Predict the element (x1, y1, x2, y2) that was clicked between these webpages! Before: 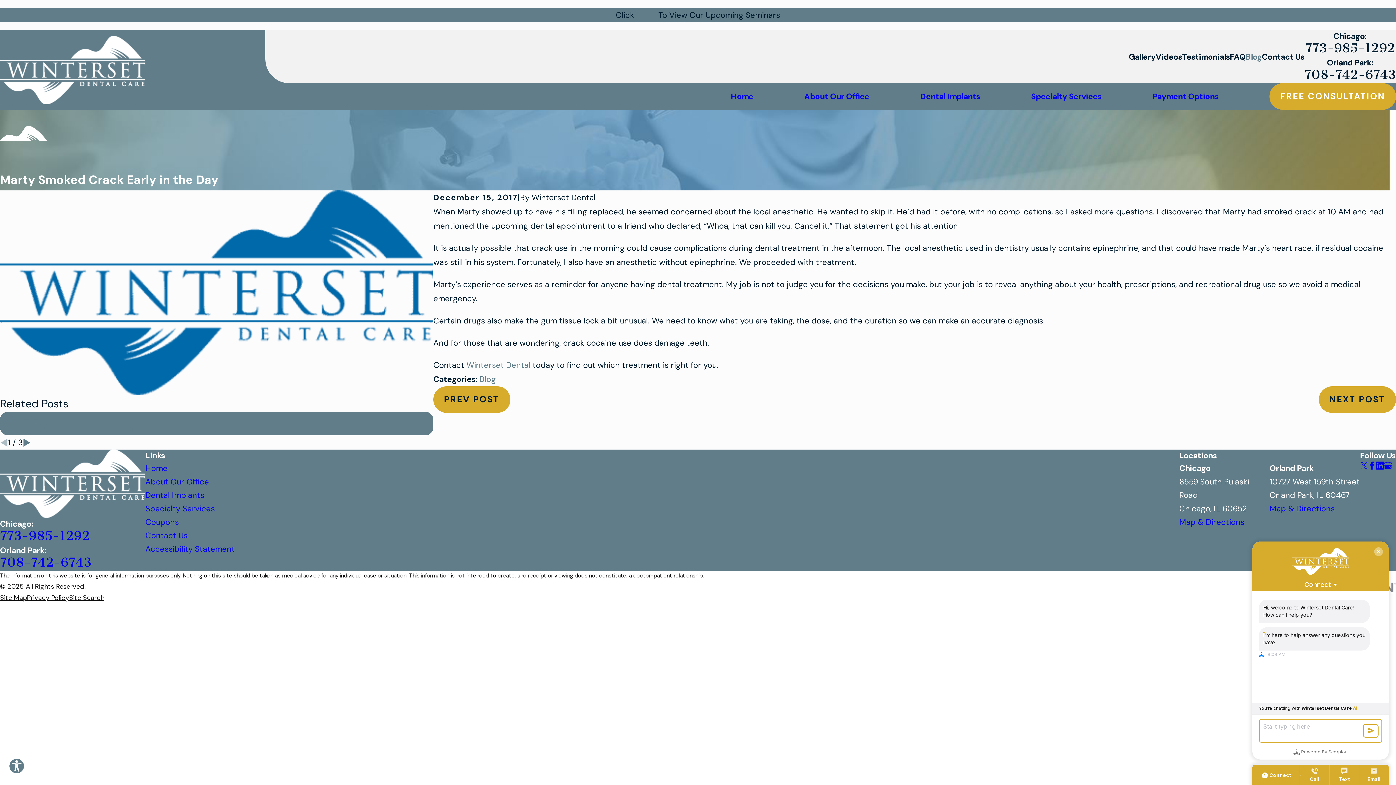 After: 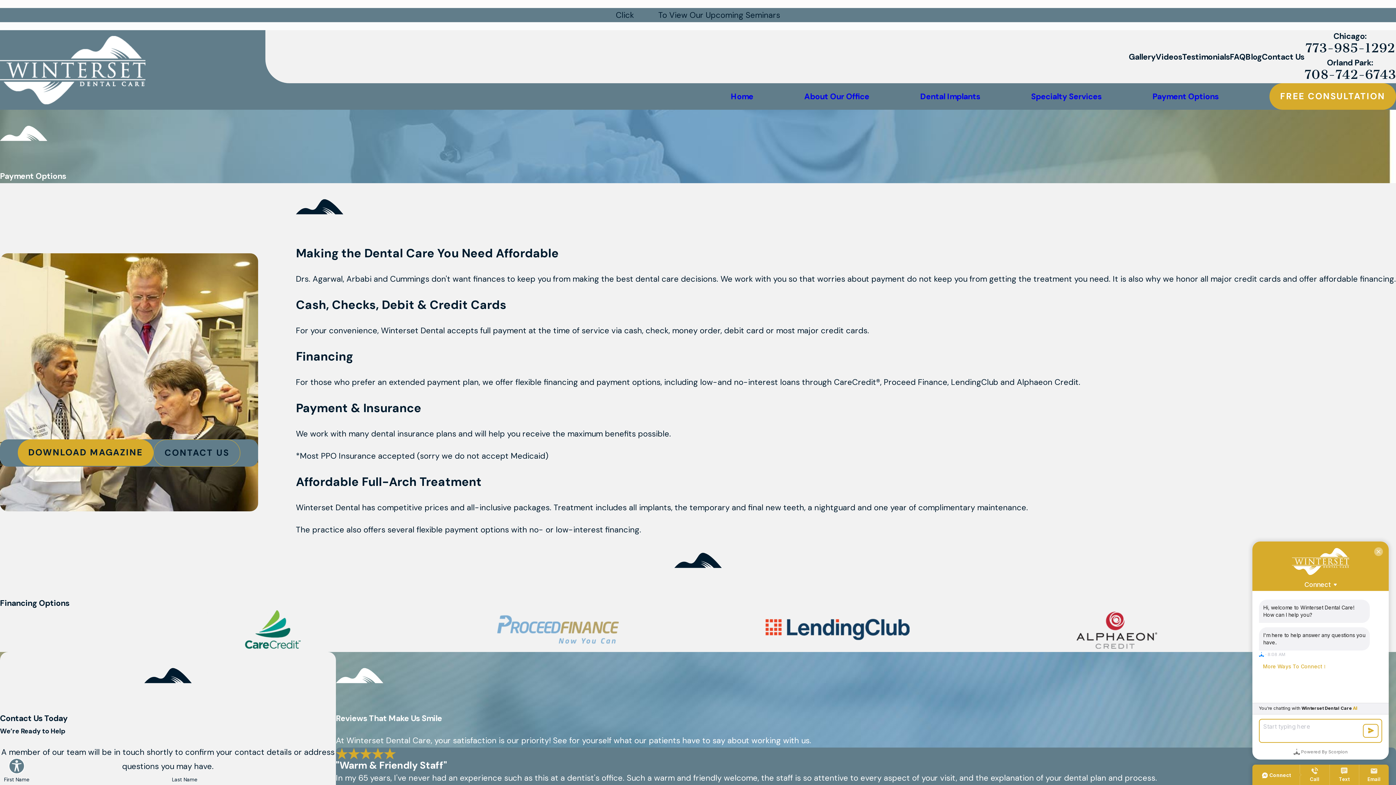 Action: label: Payment Options bbox: (1152, 89, 1218, 103)